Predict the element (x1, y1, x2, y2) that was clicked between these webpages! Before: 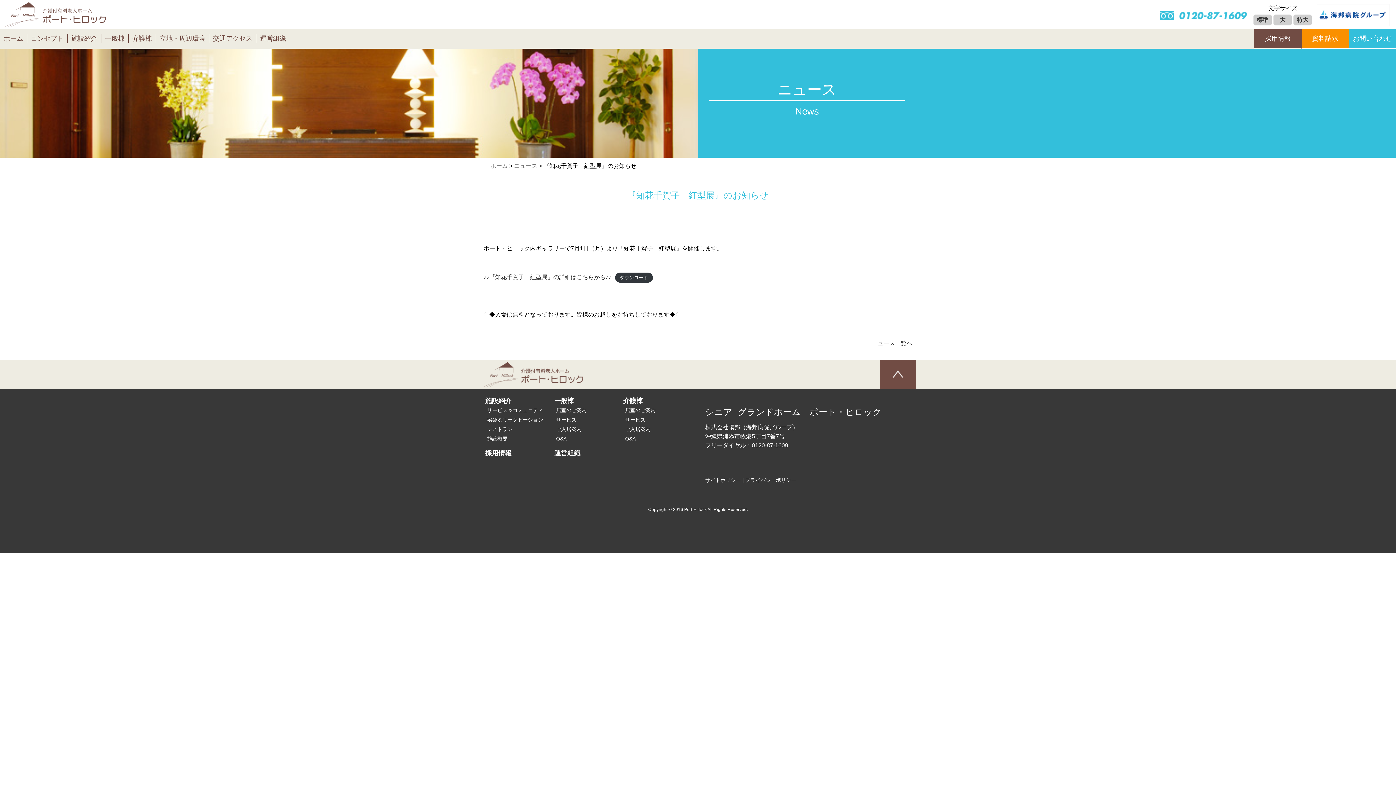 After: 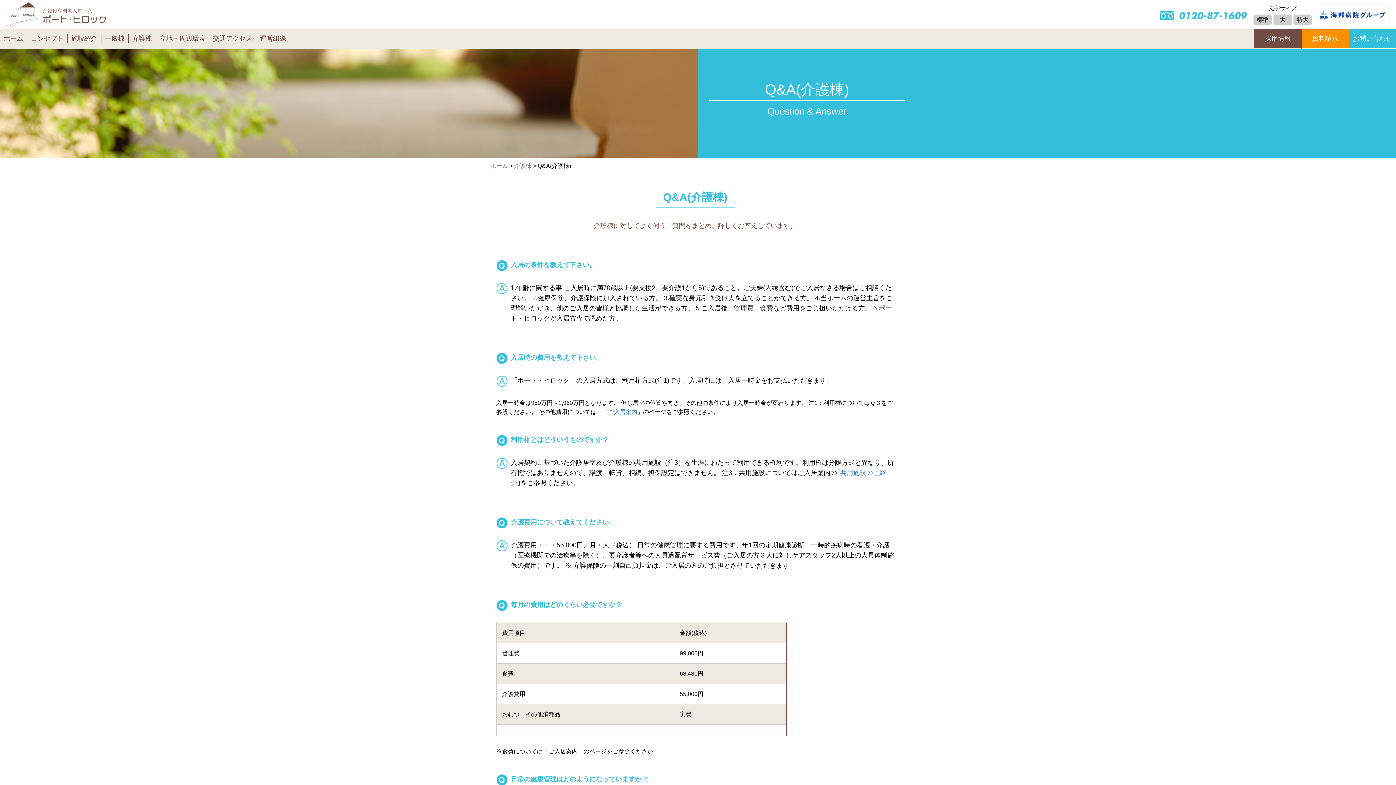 Action: label: Q&A bbox: (625, 436, 635, 441)